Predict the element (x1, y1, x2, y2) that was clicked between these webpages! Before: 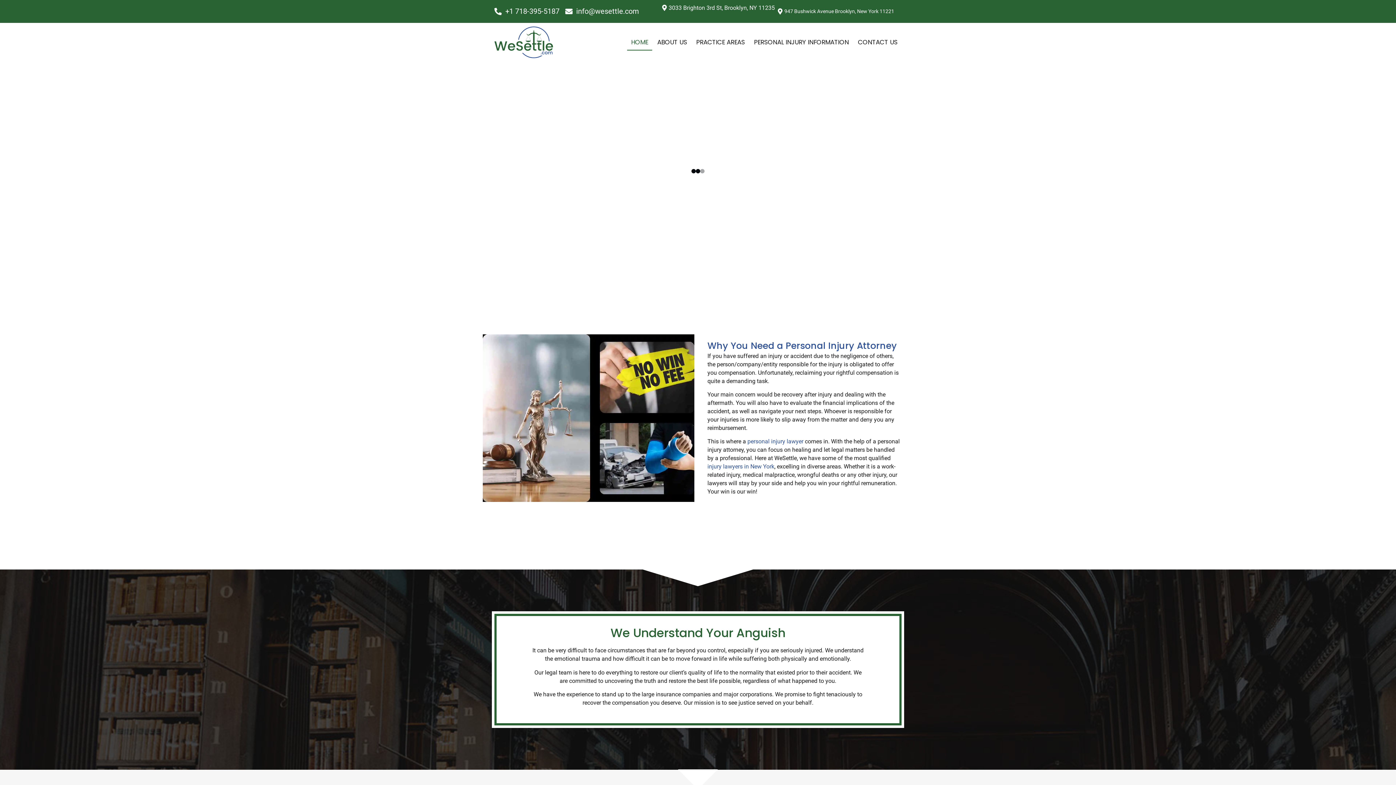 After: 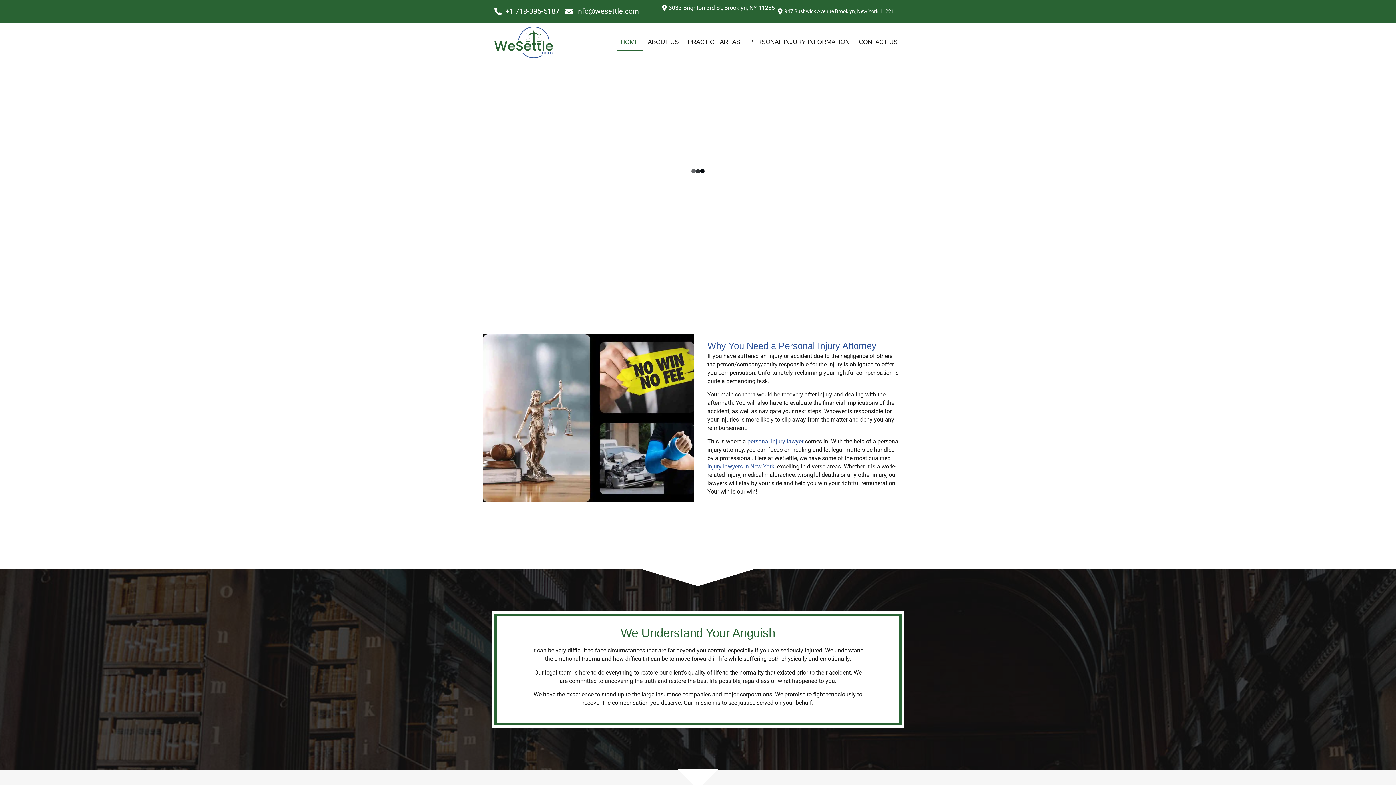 Action: bbox: (627, 33, 652, 50) label: HOME